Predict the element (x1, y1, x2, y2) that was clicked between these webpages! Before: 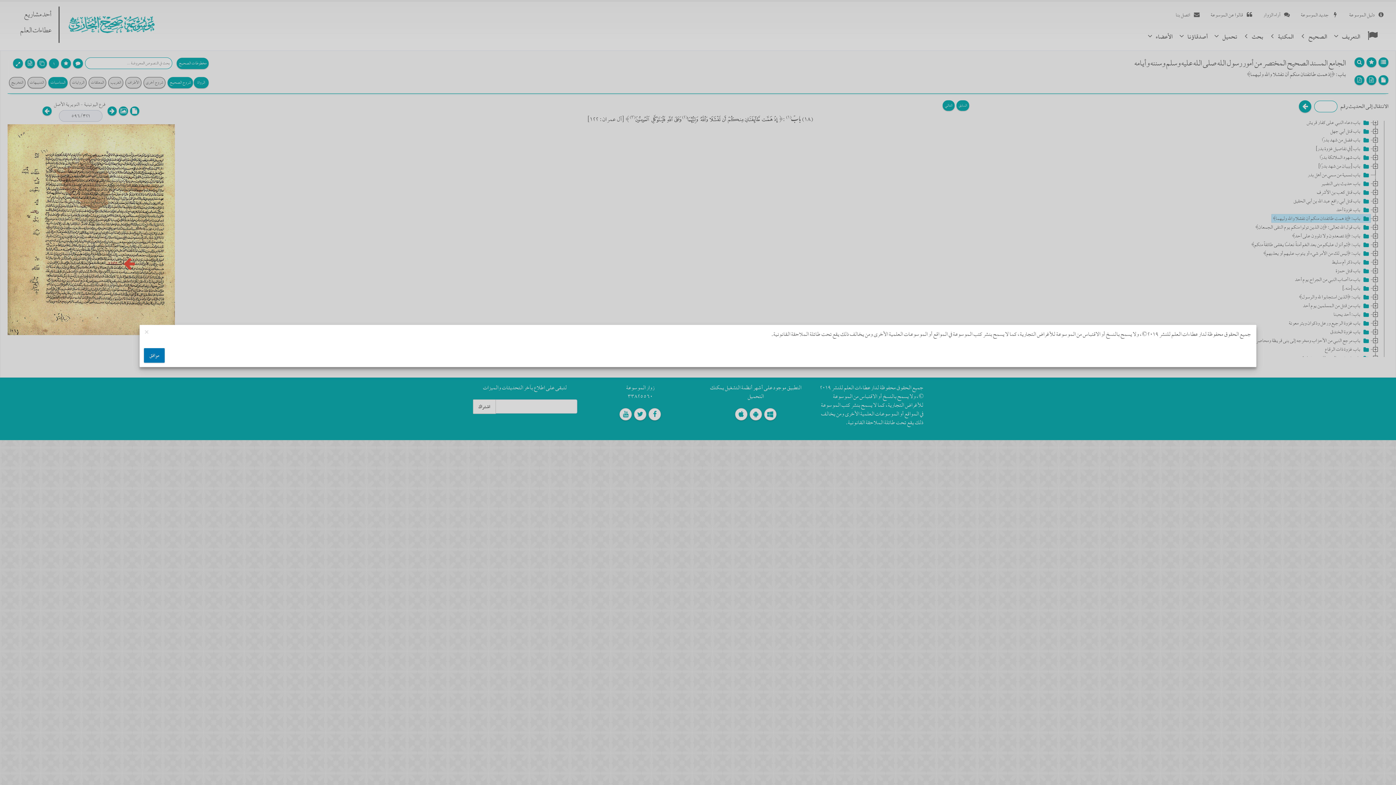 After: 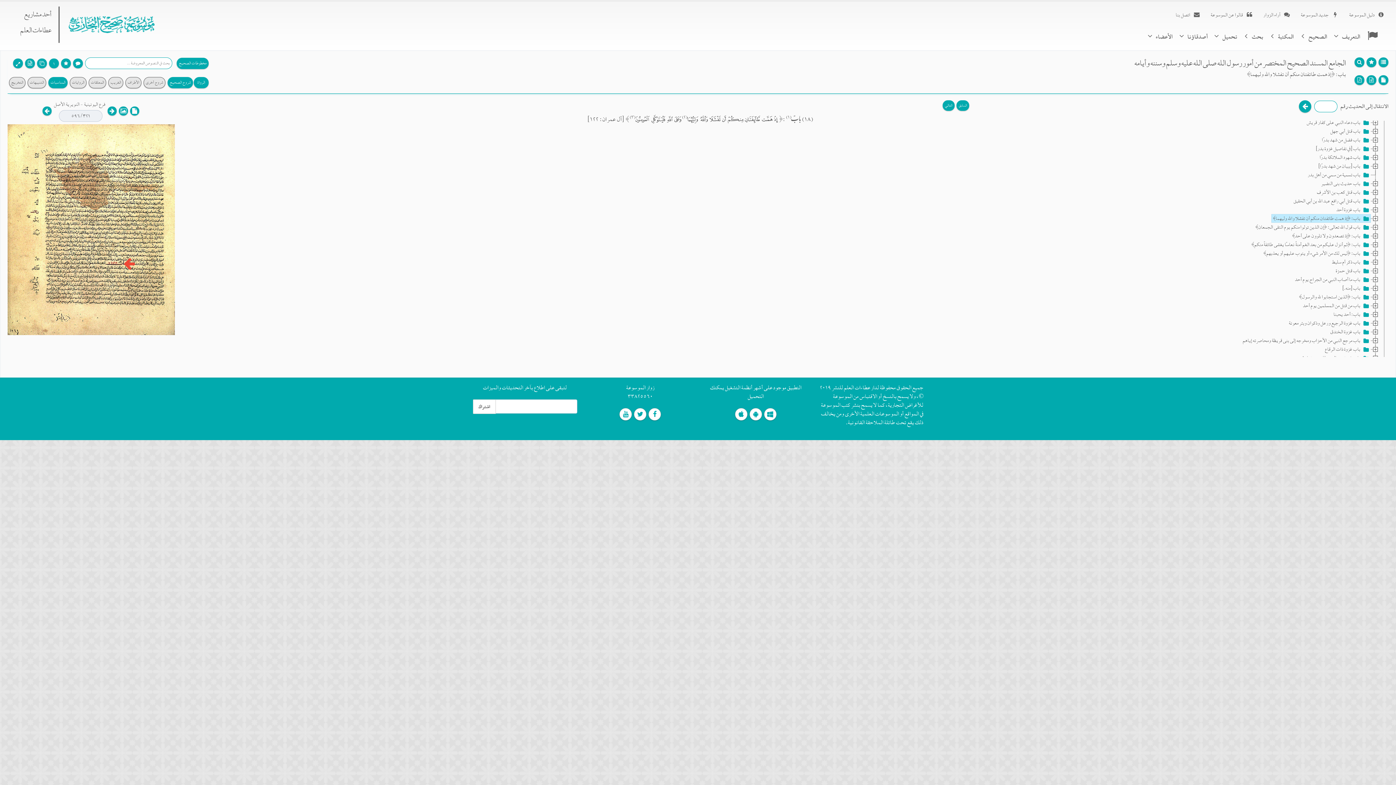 Action: label: موافق bbox: (144, 348, 164, 362)